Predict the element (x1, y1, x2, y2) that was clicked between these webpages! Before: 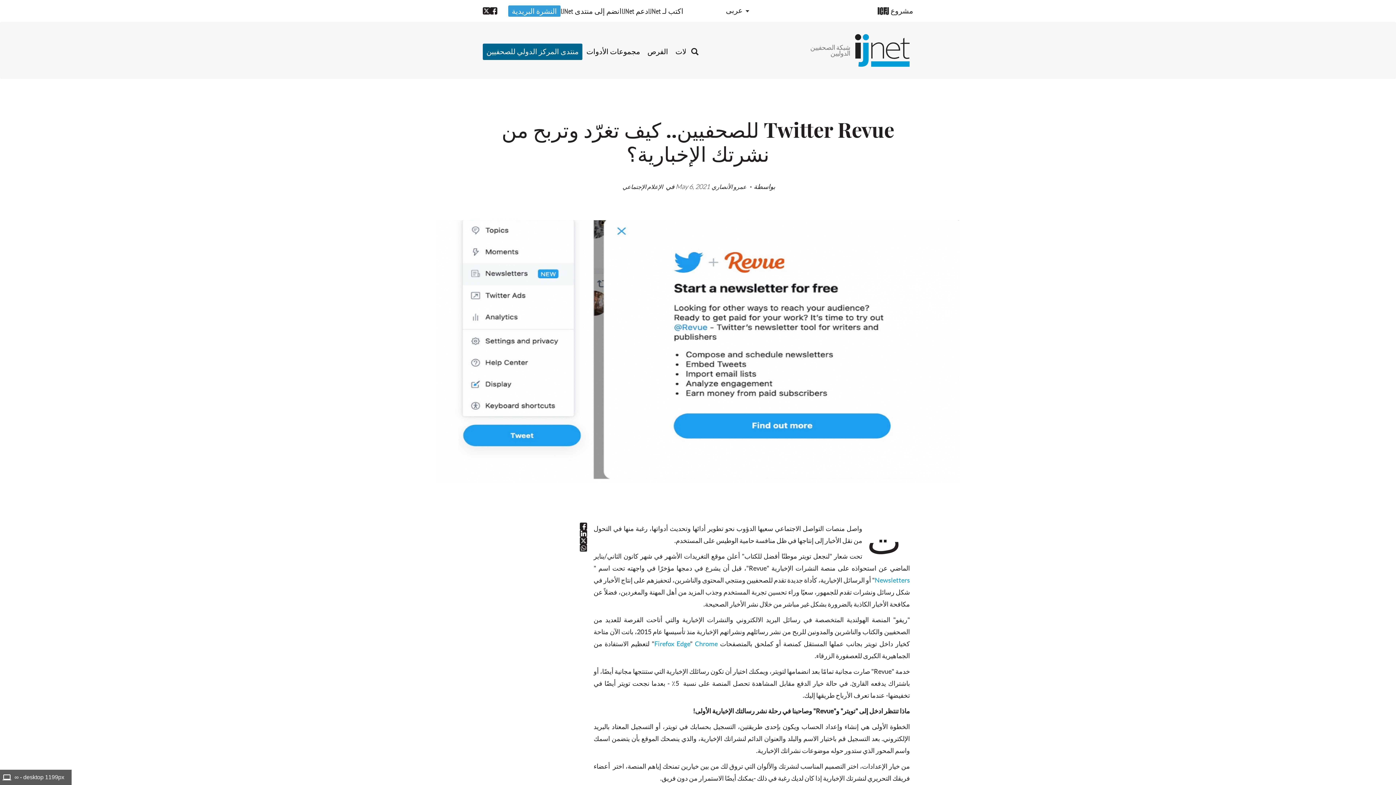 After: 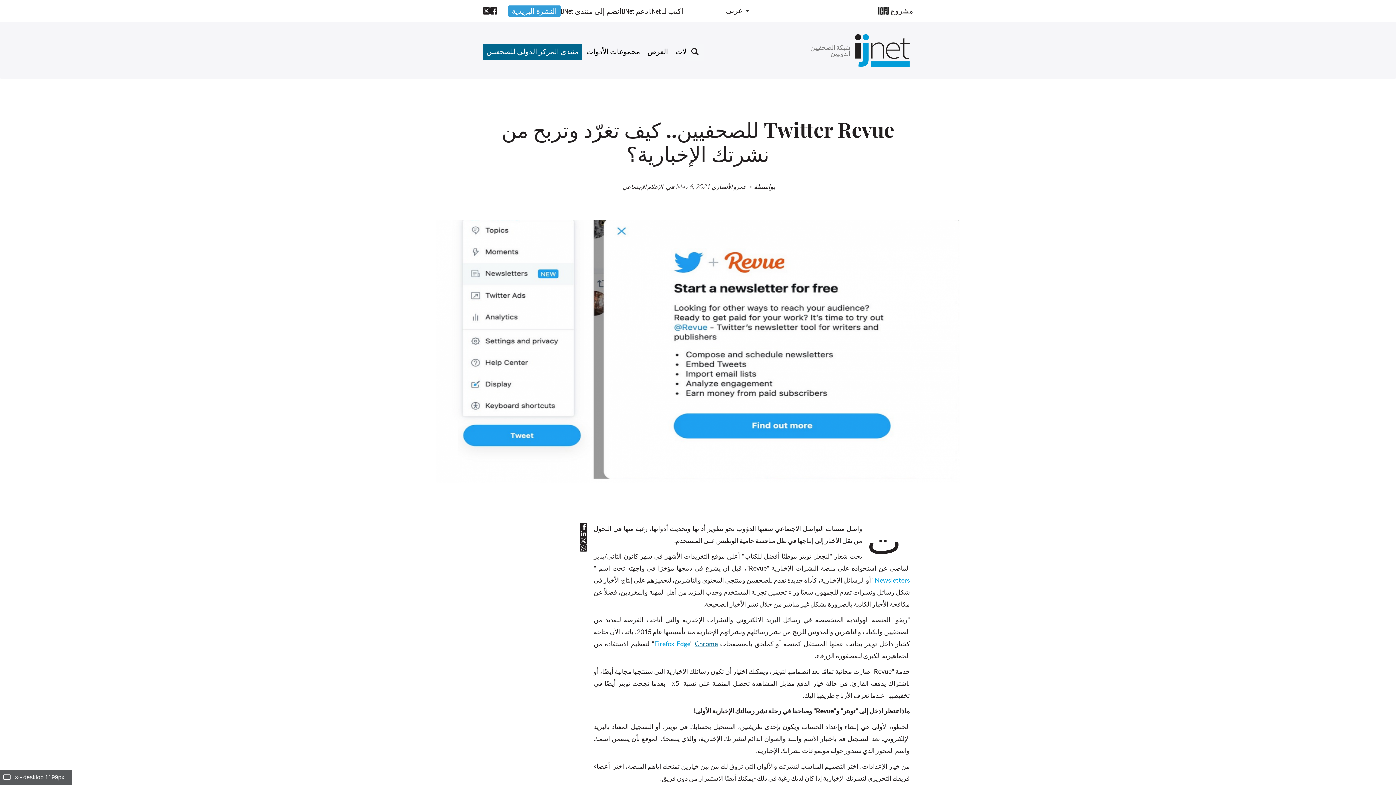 Action: bbox: (695, 640, 717, 648) label: Chrome